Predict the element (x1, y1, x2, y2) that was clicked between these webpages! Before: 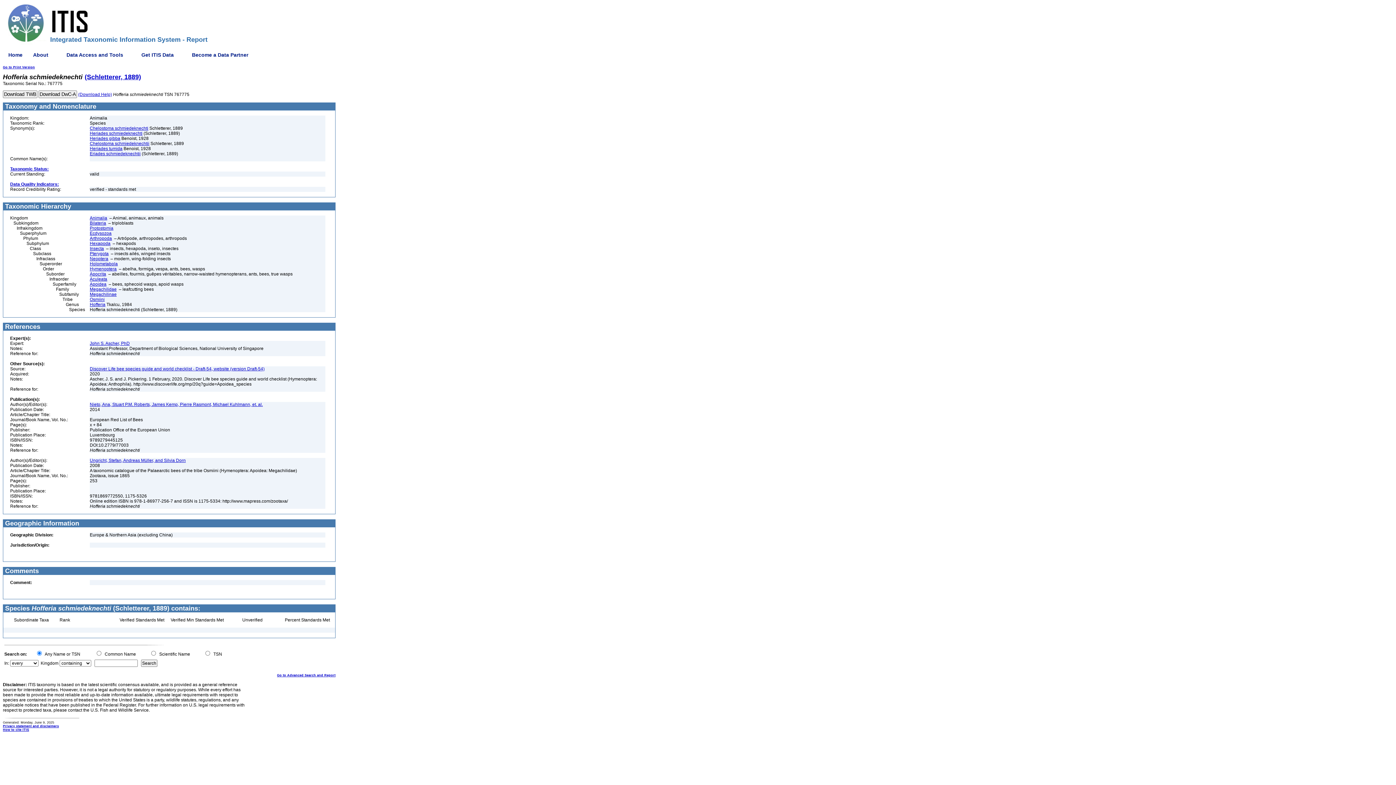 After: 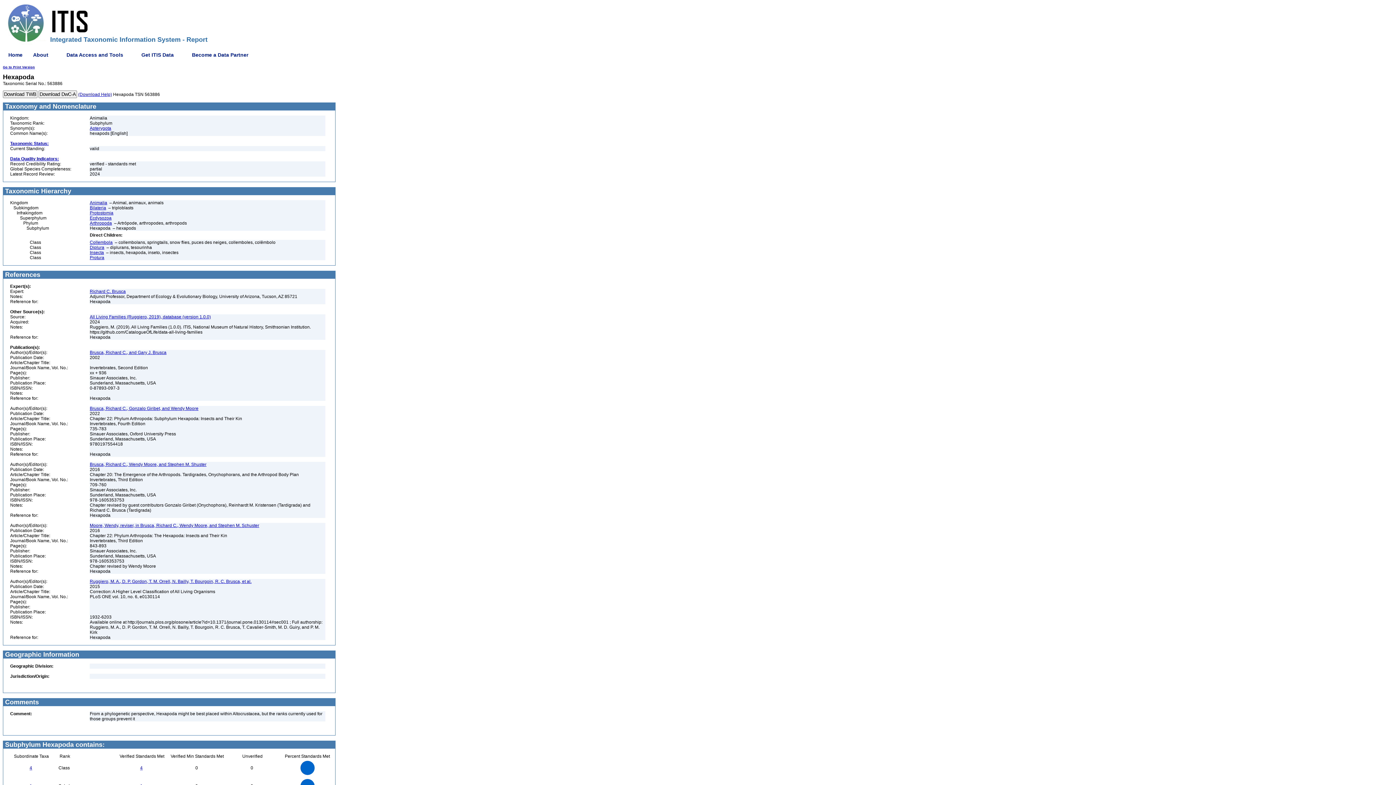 Action: label: Hexapoda bbox: (89, 241, 110, 246)